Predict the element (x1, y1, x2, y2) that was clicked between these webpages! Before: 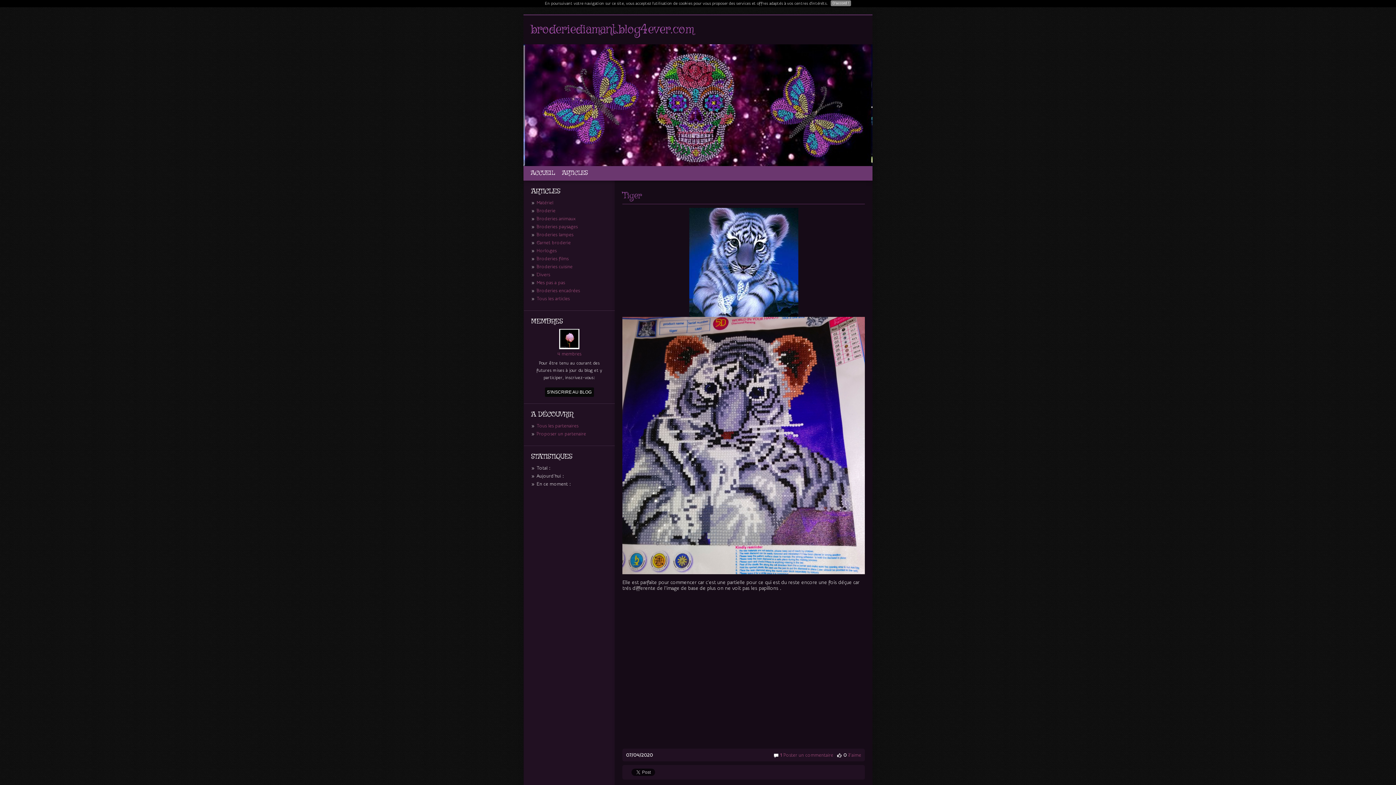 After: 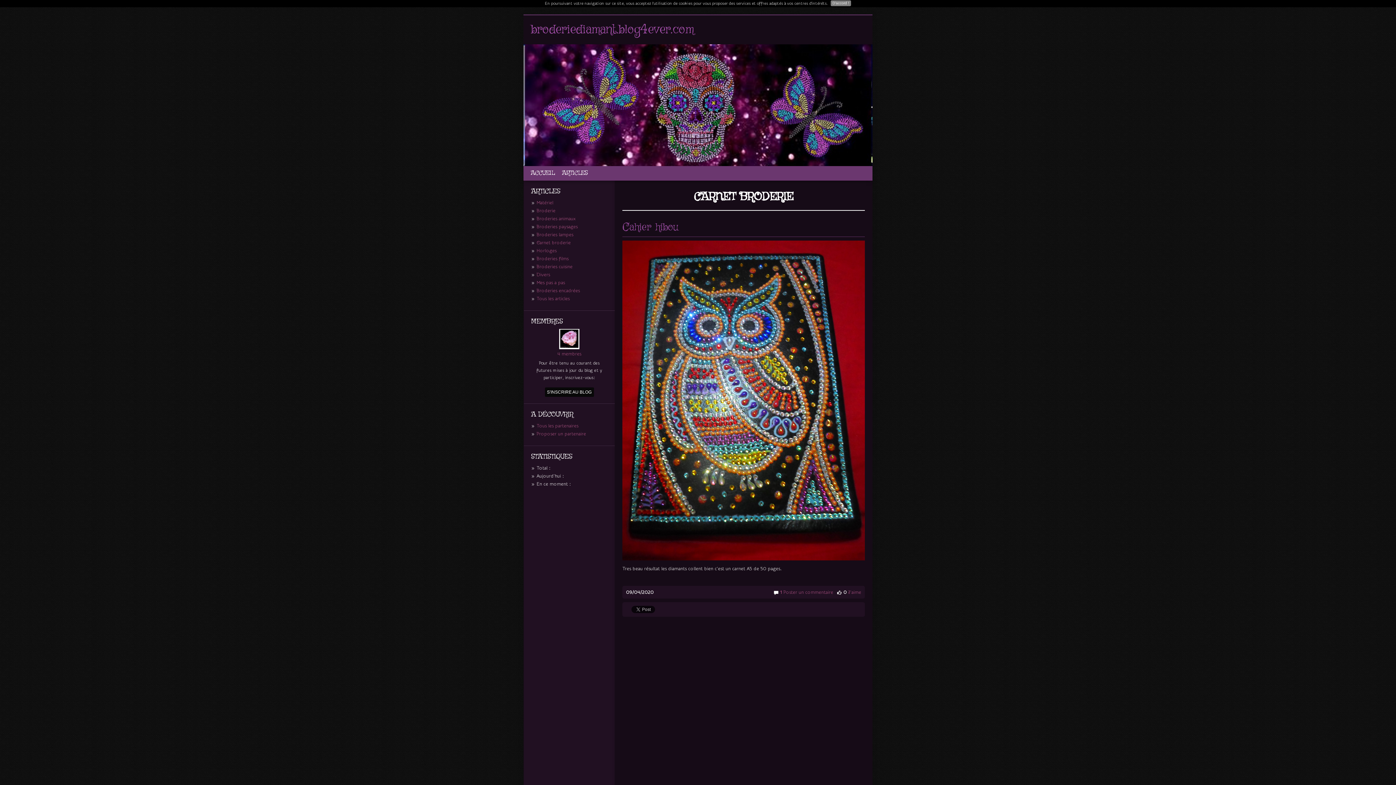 Action: bbox: (536, 240, 570, 245) label: Carnet broderie